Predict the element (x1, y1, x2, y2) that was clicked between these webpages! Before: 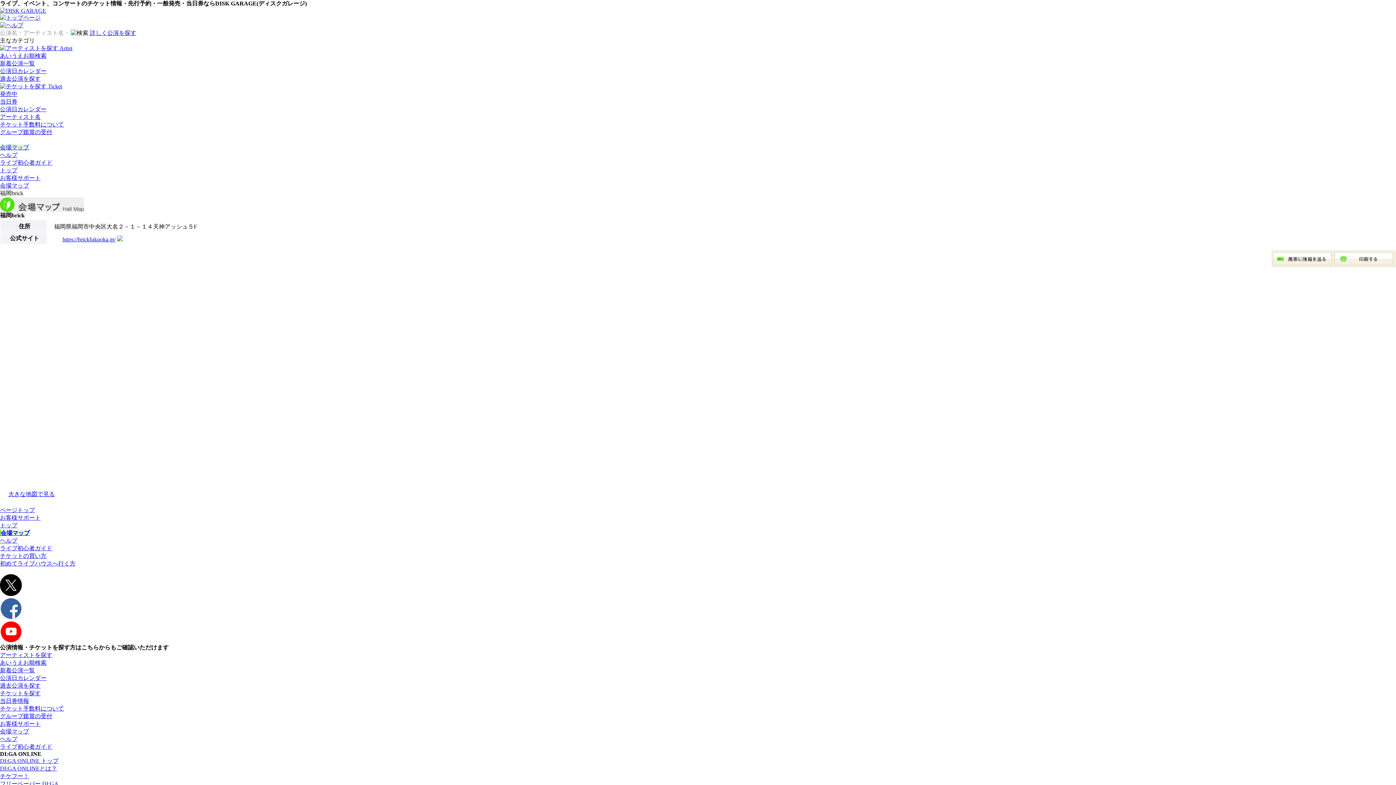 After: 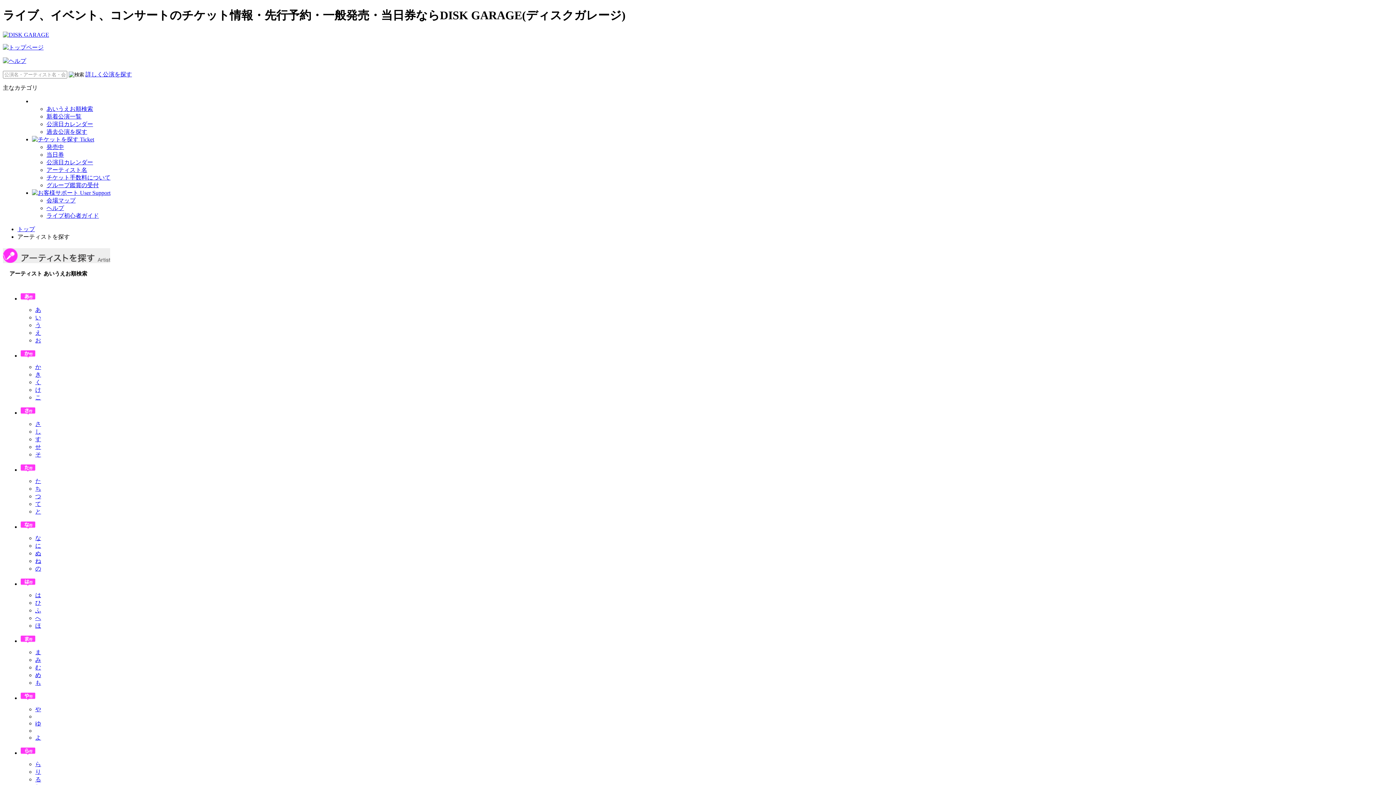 Action: bbox: (0, 45, 72, 51)